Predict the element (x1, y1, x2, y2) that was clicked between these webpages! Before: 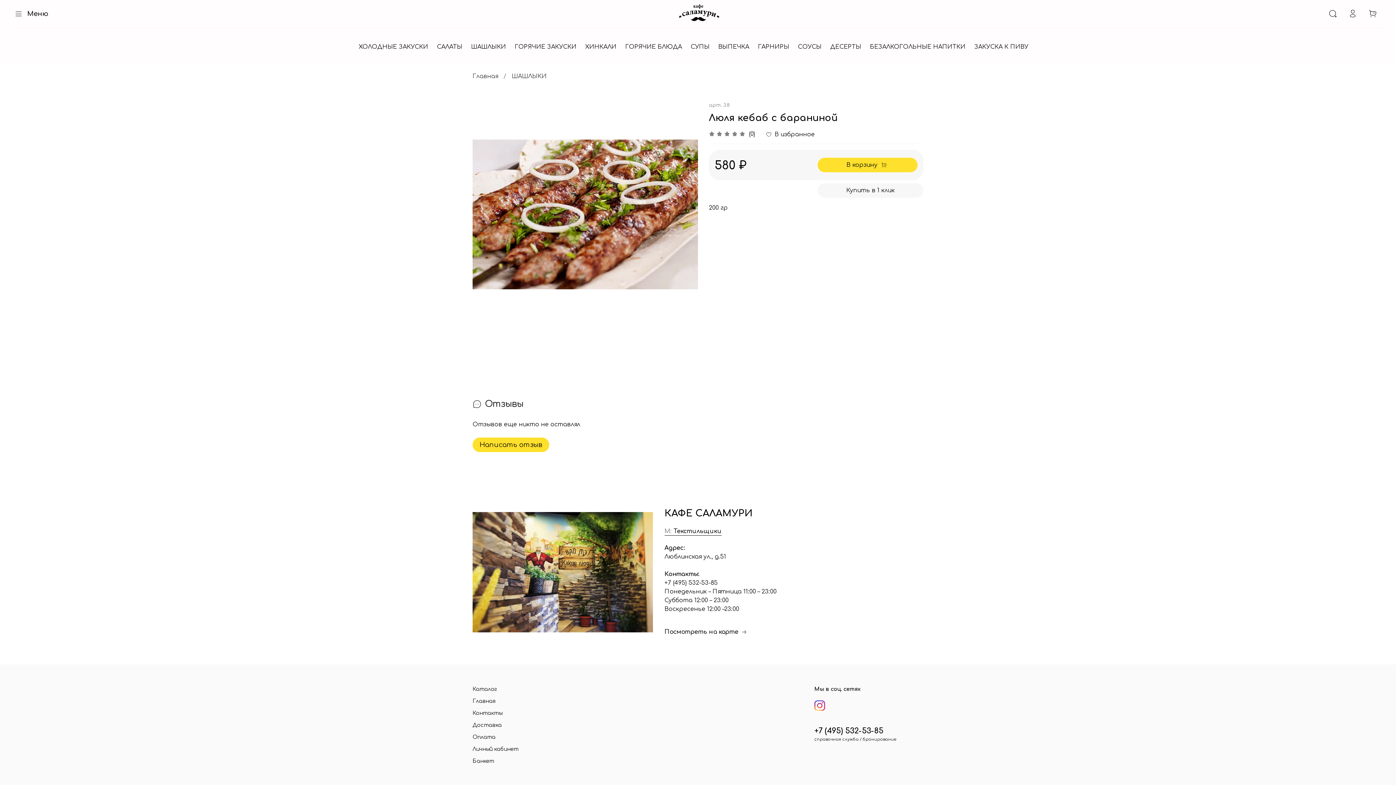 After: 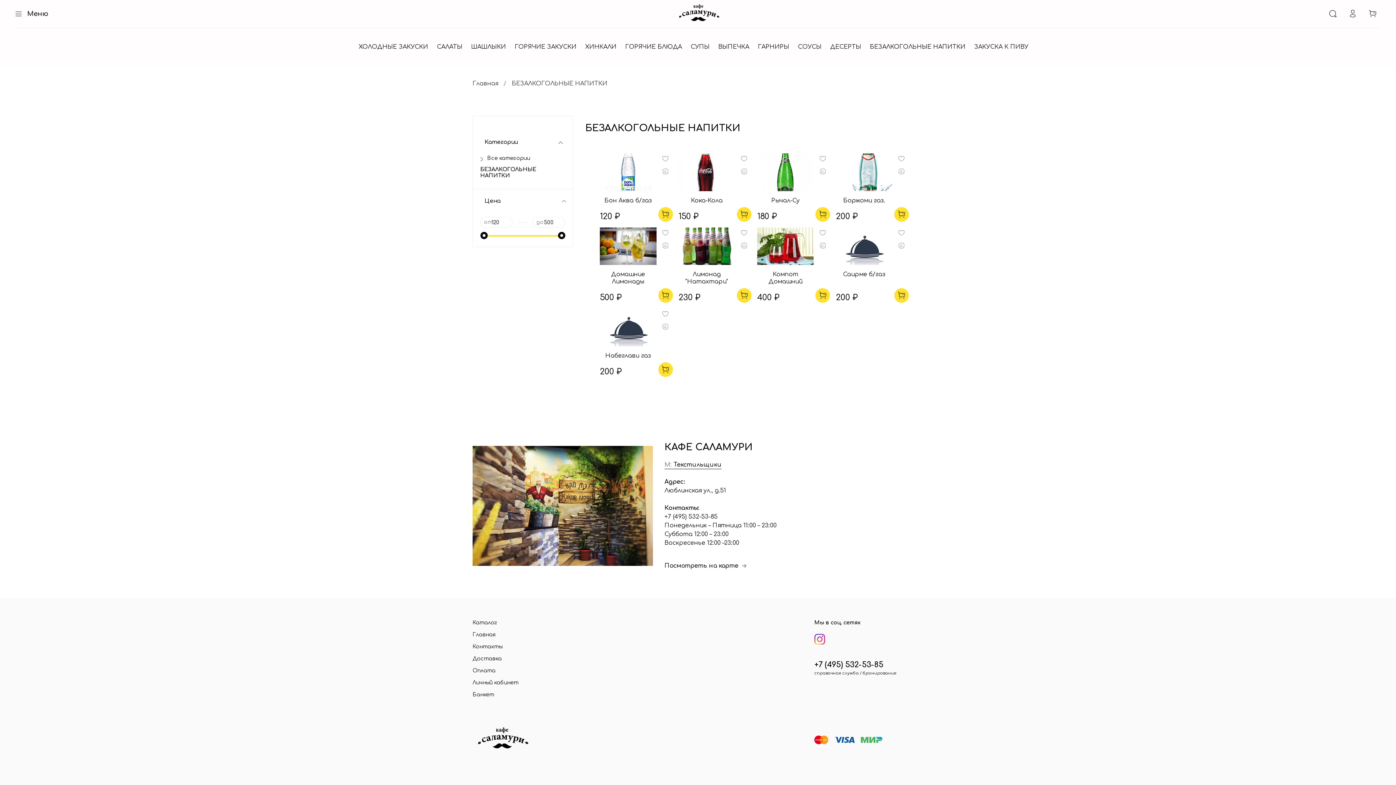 Action: bbox: (870, 42, 965, 51) label: БЕЗАЛКОГОЛЬНЫЕ НАПИТКИ